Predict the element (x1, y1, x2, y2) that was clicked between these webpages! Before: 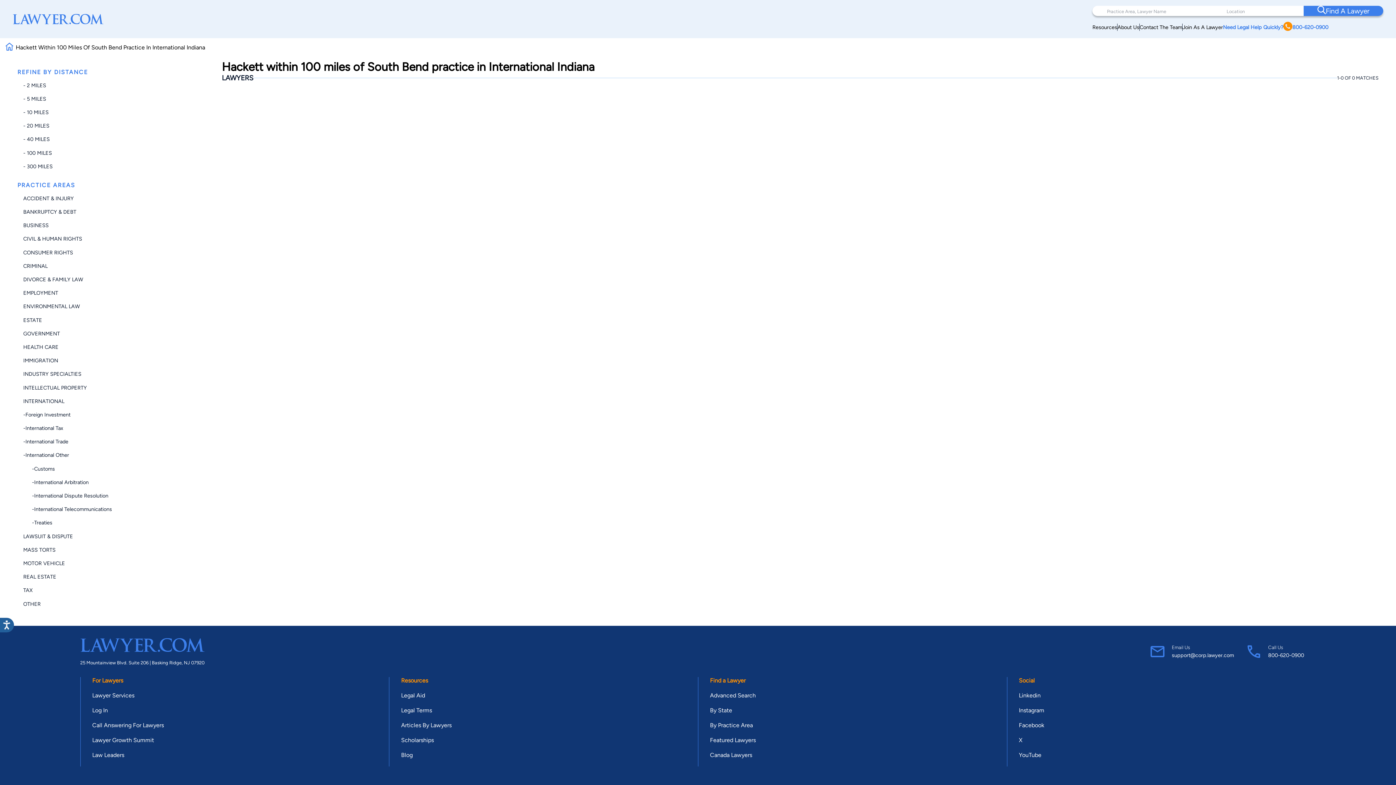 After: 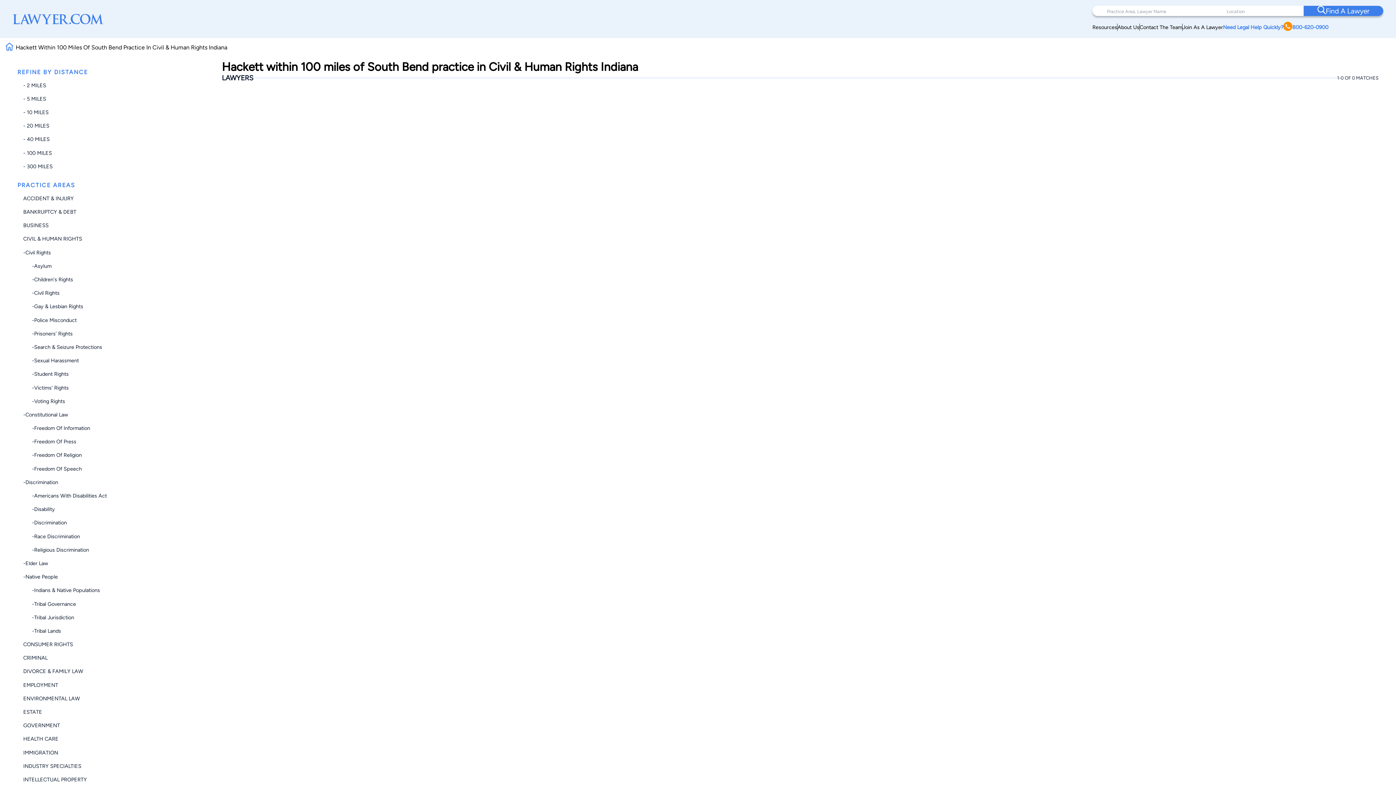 Action: label: CIVIL & HUMAN RIGHTS bbox: (23, 235, 82, 242)